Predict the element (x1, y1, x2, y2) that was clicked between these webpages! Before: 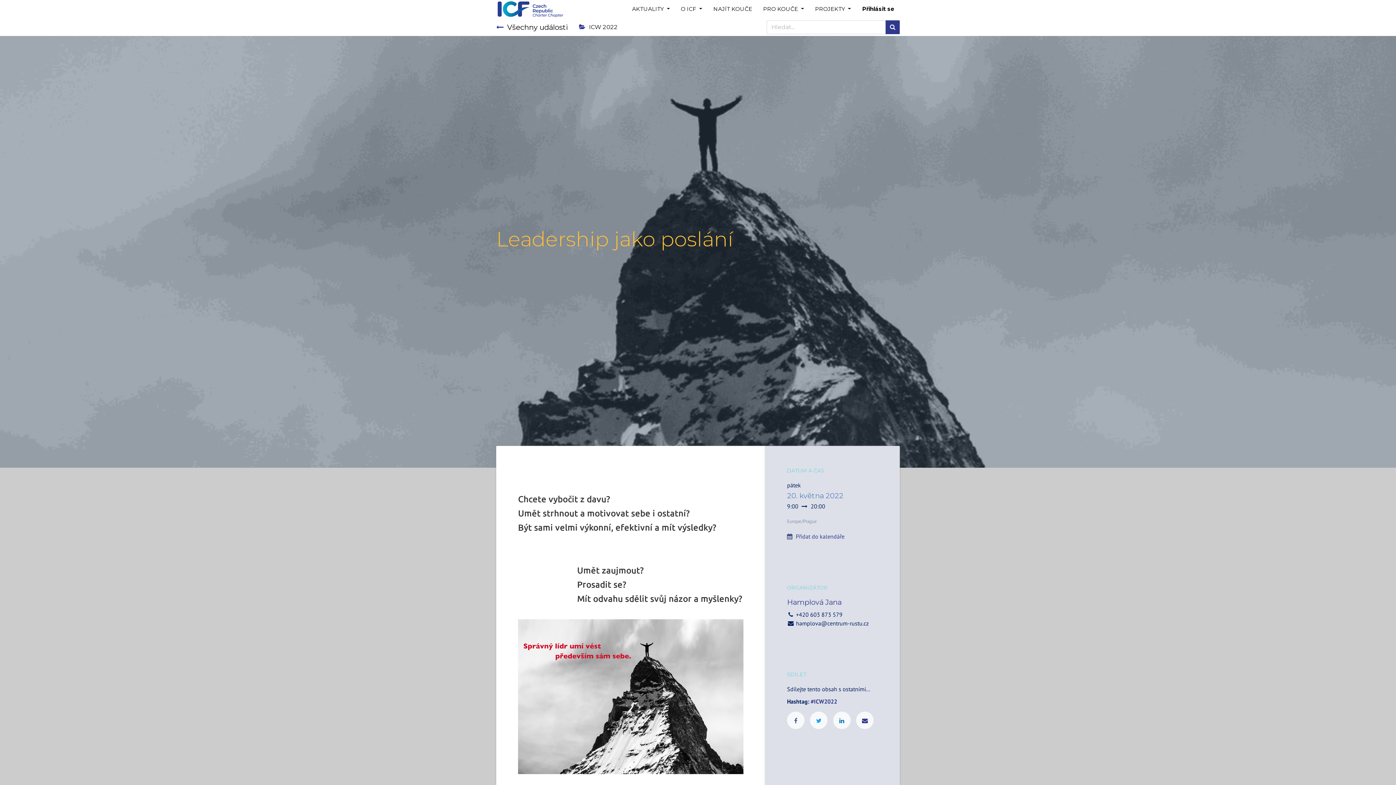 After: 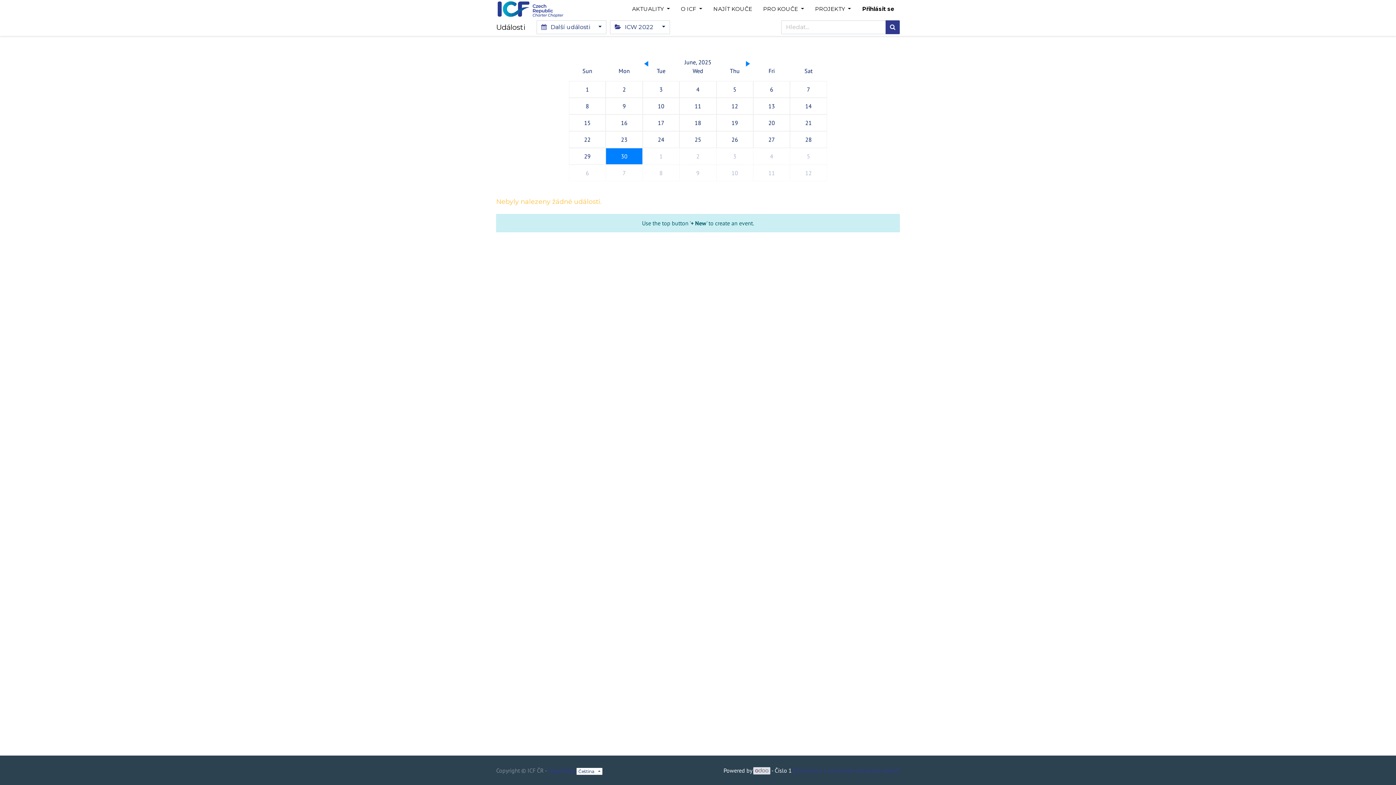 Action: bbox: (579, 18, 617, 36) label: ICW 2022